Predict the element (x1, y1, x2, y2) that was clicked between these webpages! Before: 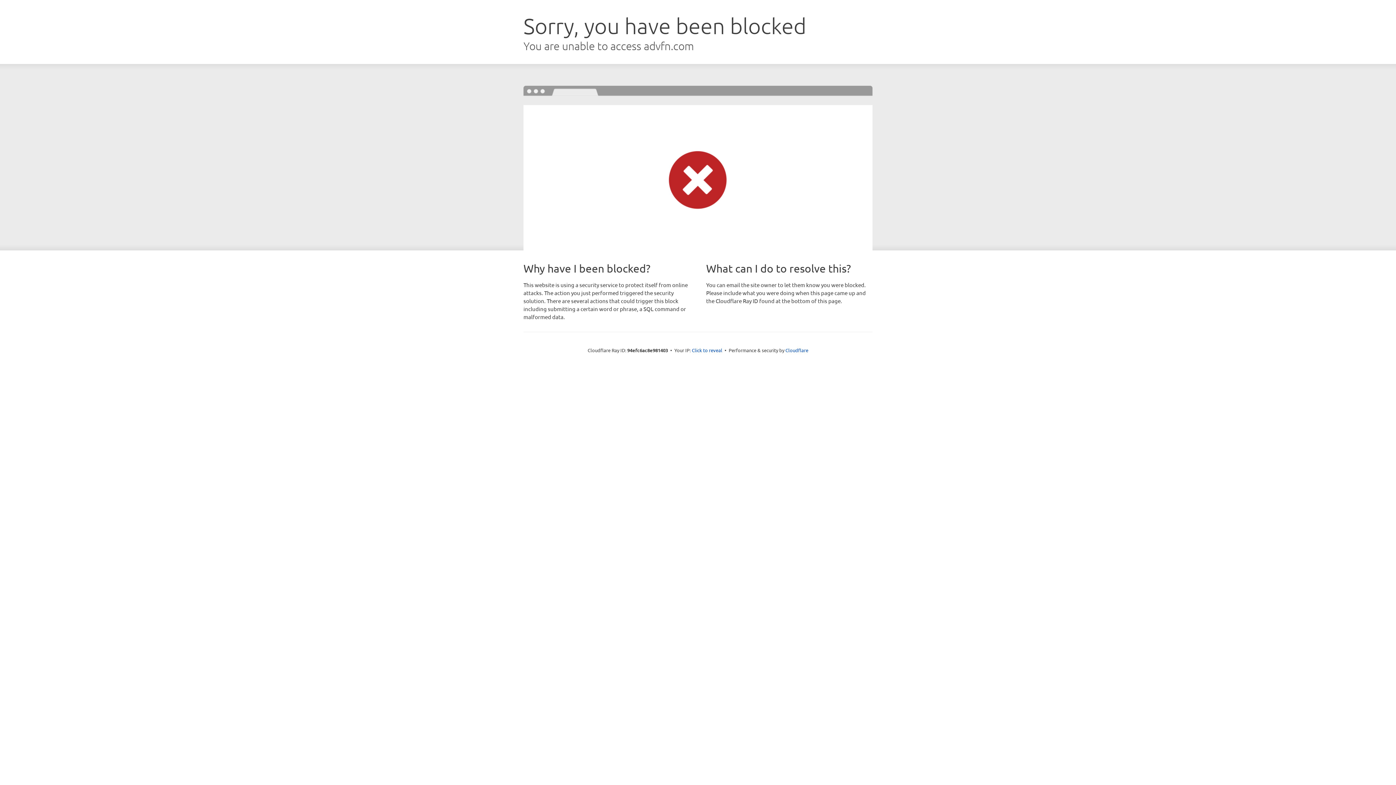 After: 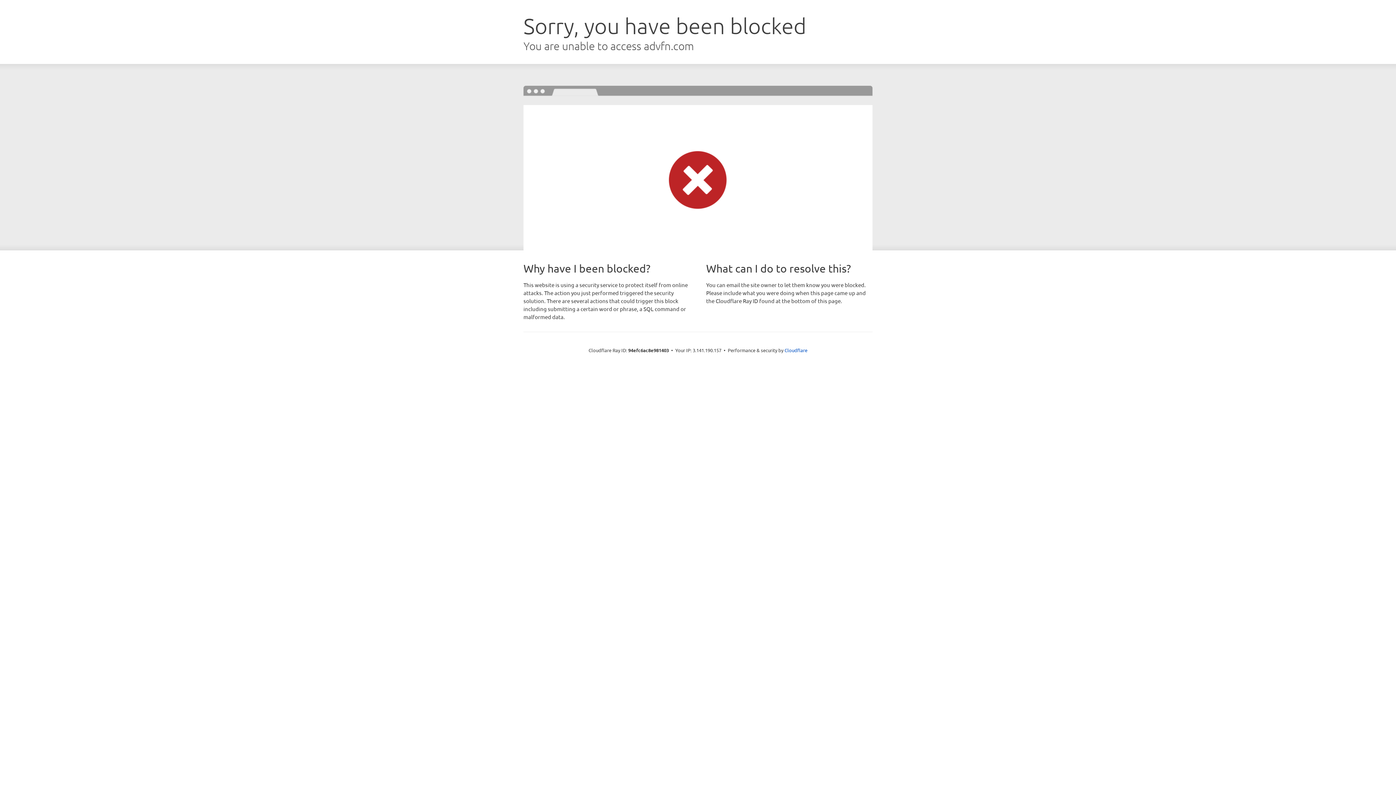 Action: bbox: (692, 346, 722, 353) label: Click to reveal